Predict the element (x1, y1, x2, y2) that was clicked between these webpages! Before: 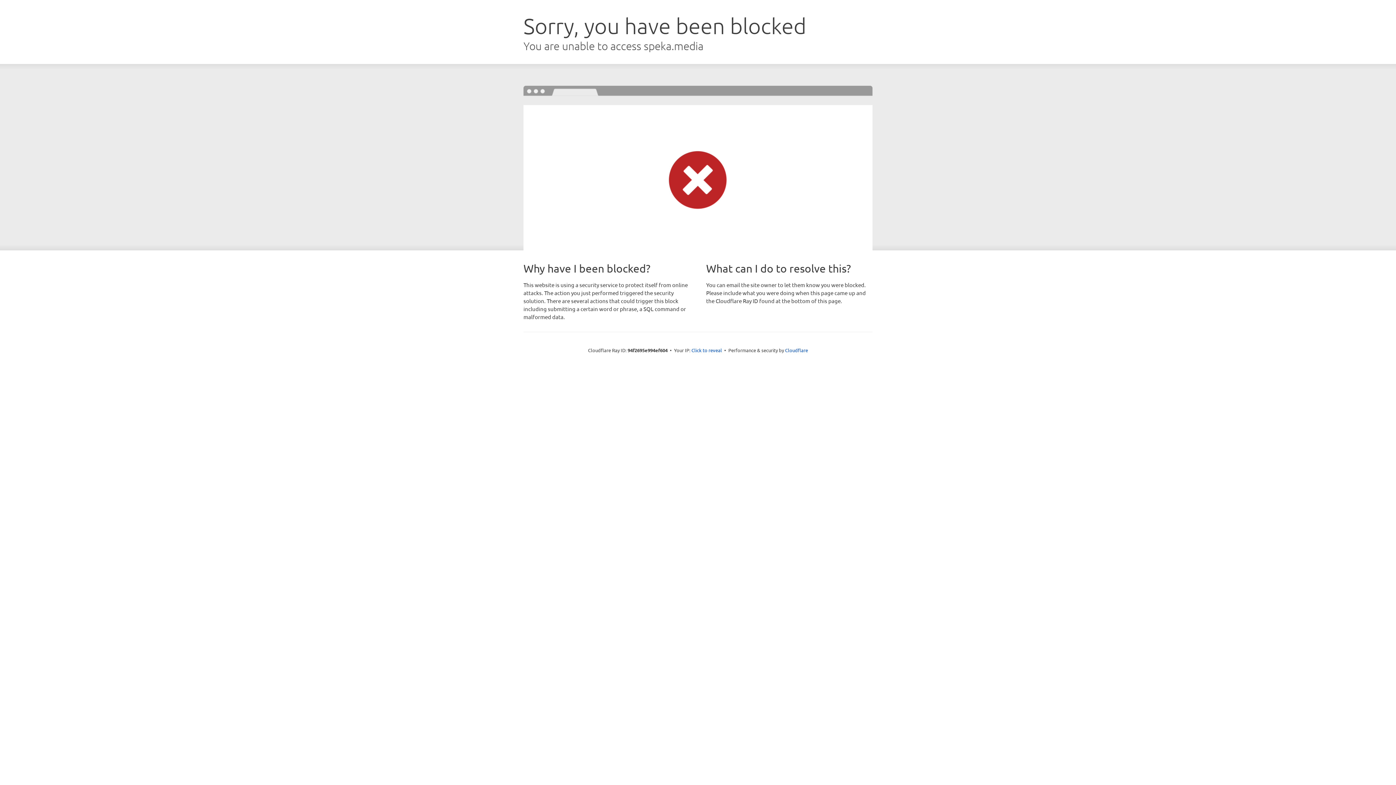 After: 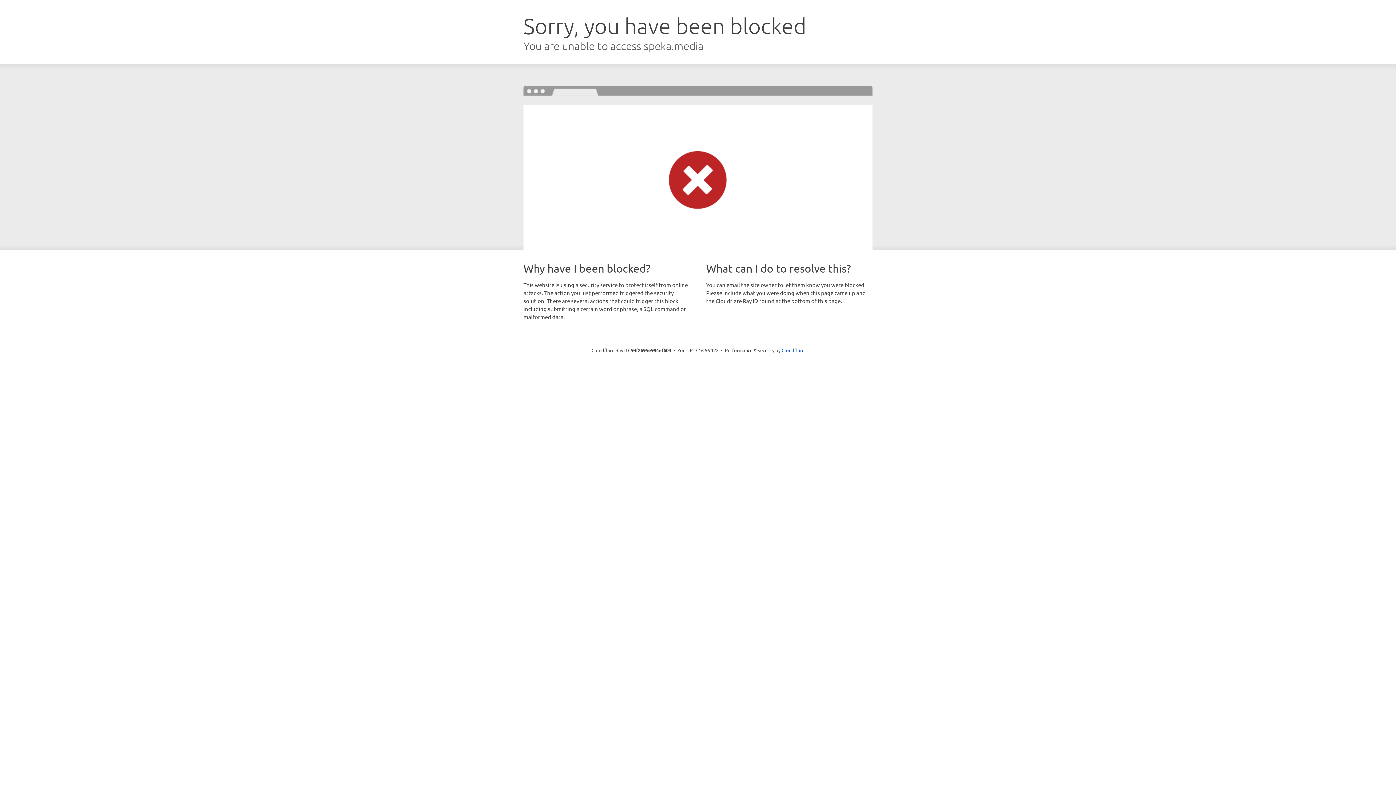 Action: label: Click to reveal bbox: (691, 346, 722, 353)